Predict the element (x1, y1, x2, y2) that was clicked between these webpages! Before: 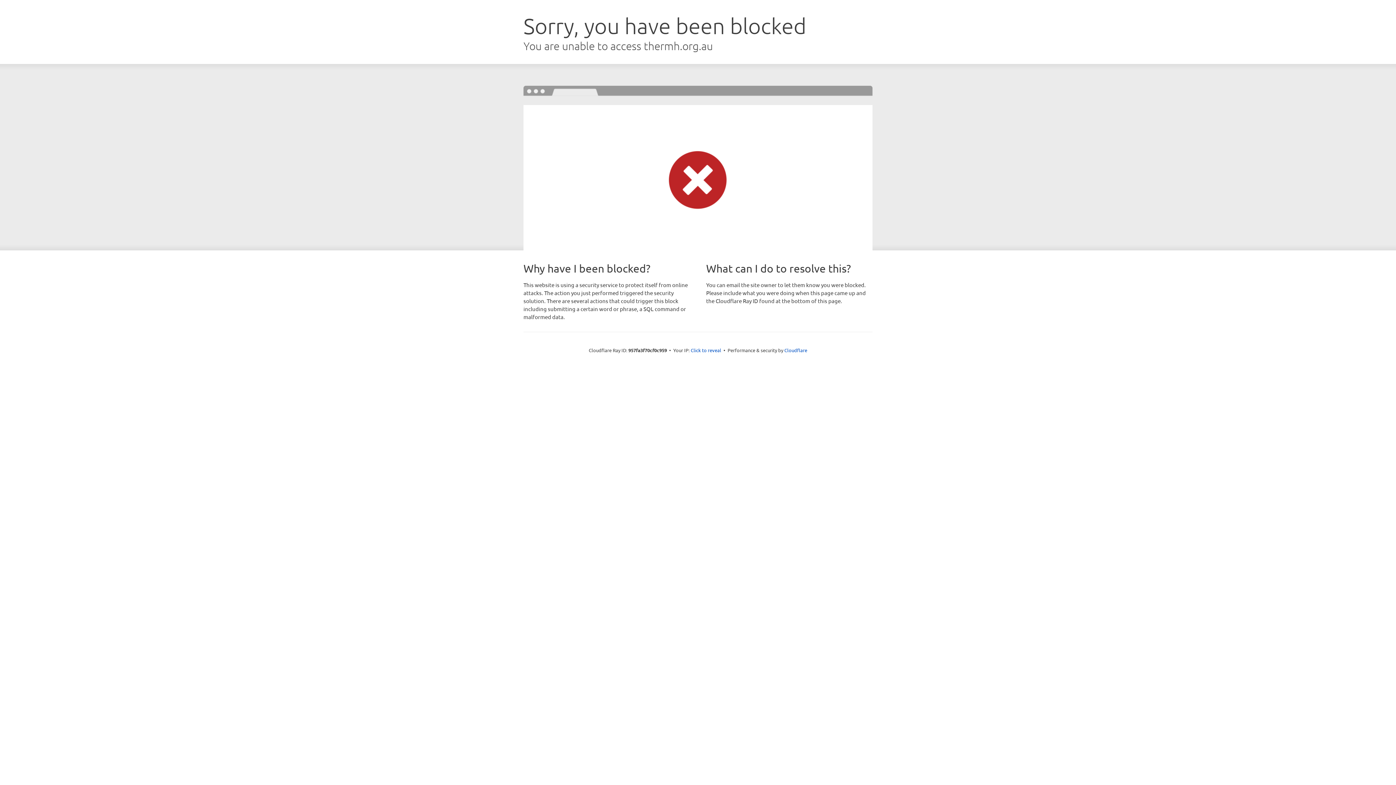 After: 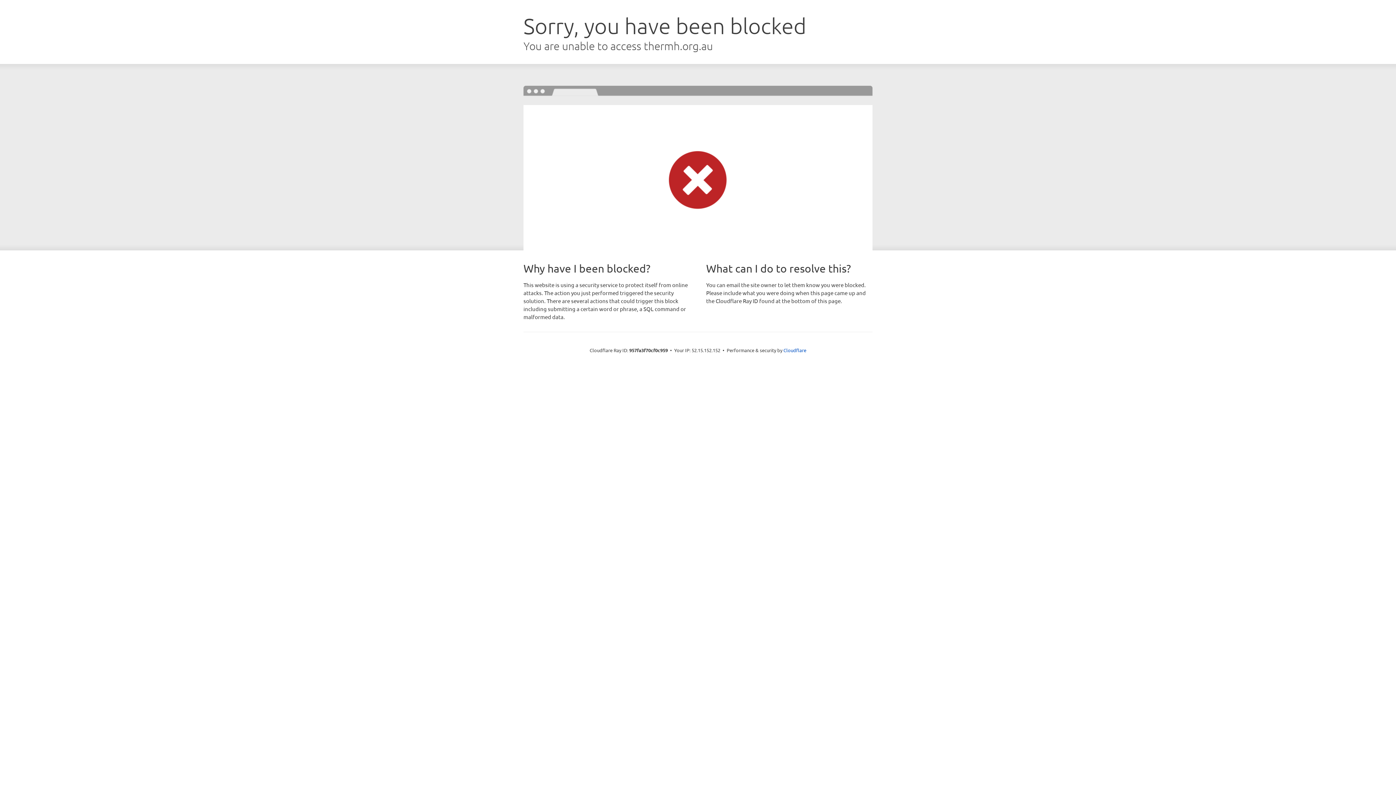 Action: label: Click to reveal bbox: (690, 346, 721, 353)